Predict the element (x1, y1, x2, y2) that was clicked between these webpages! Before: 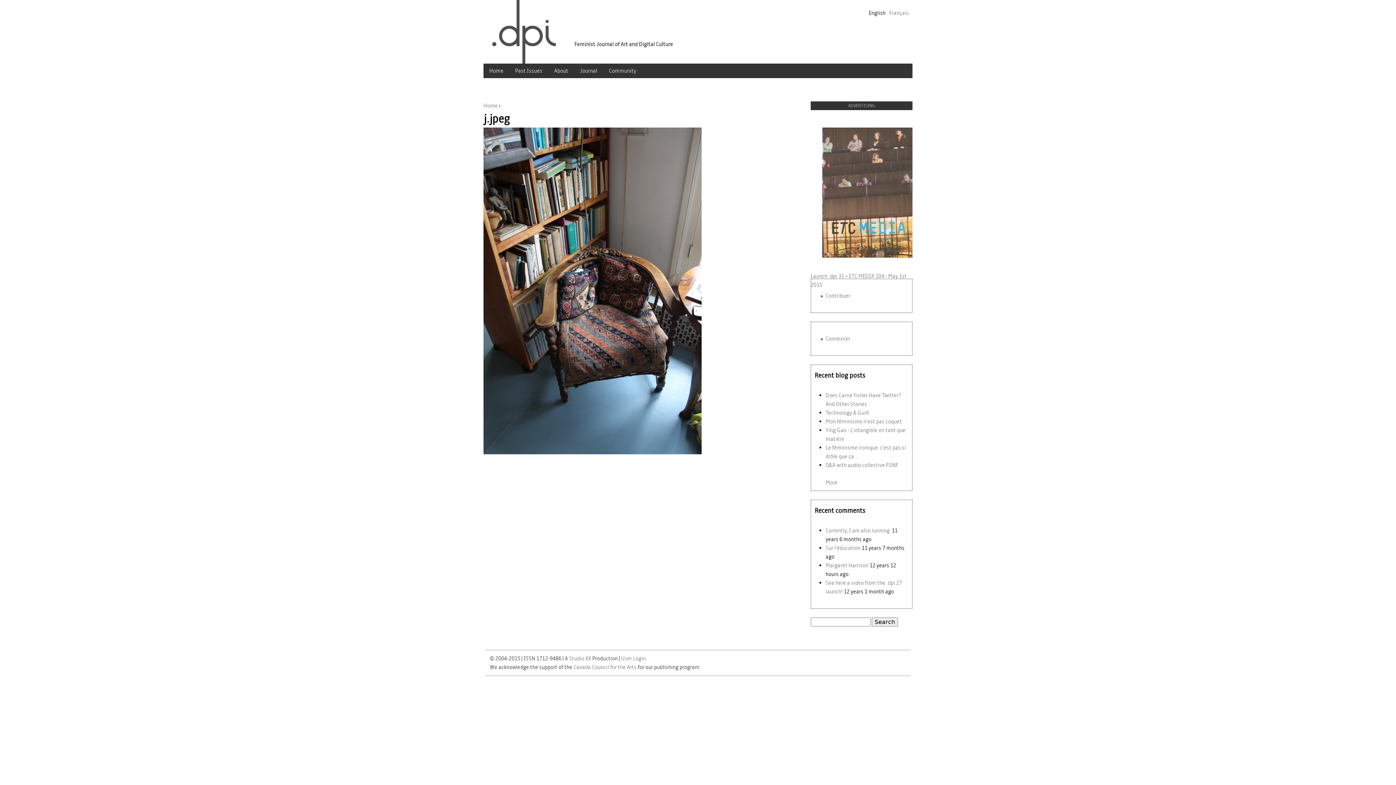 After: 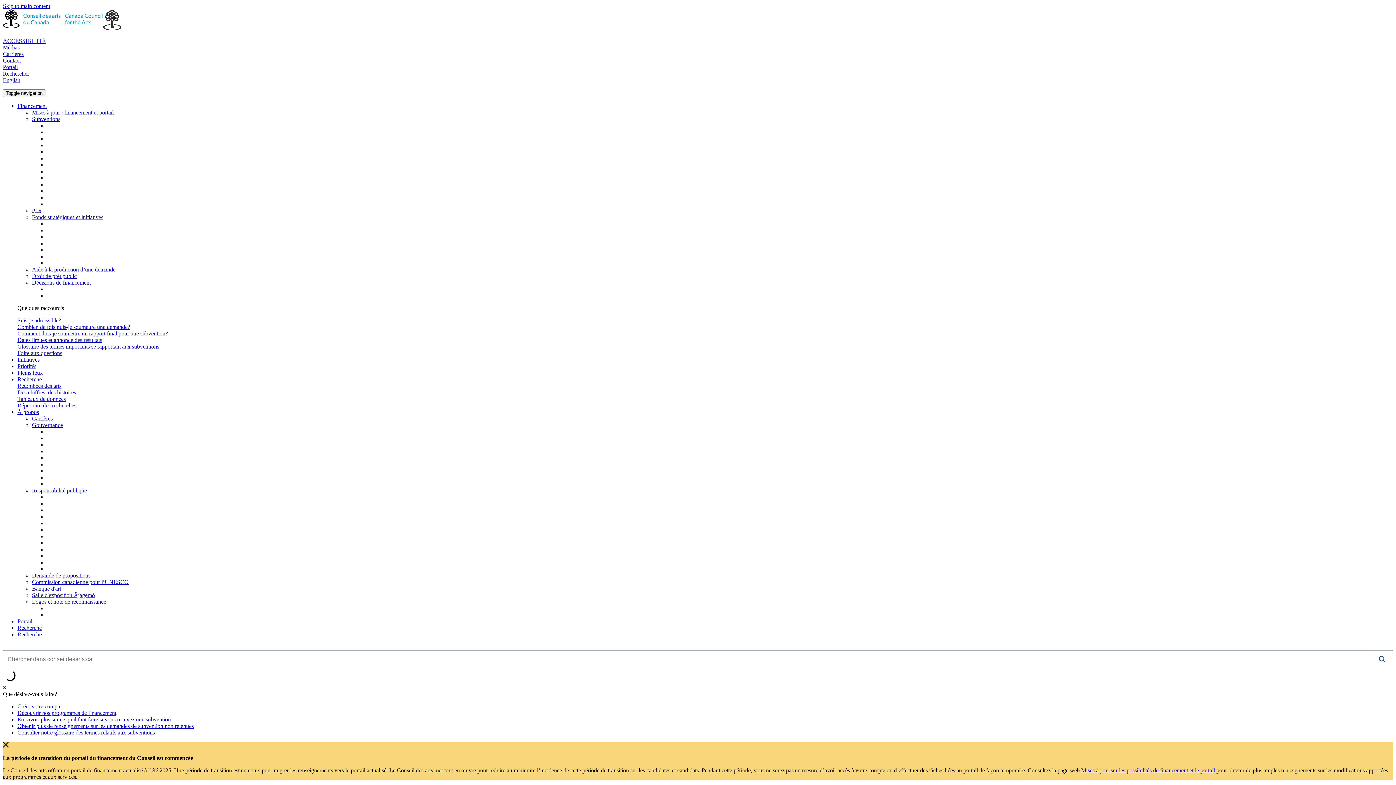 Action: label: Canada Council for the Arts bbox: (573, 664, 636, 670)